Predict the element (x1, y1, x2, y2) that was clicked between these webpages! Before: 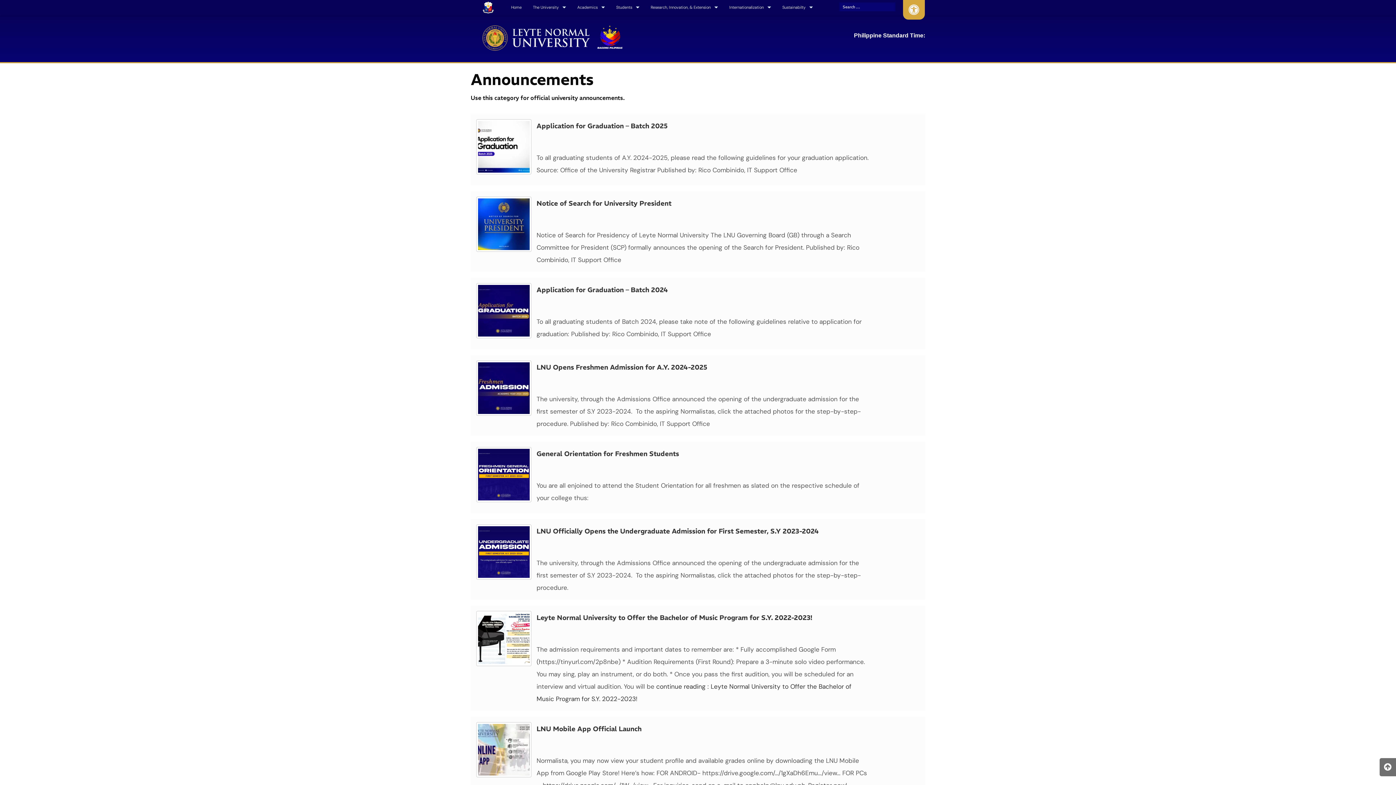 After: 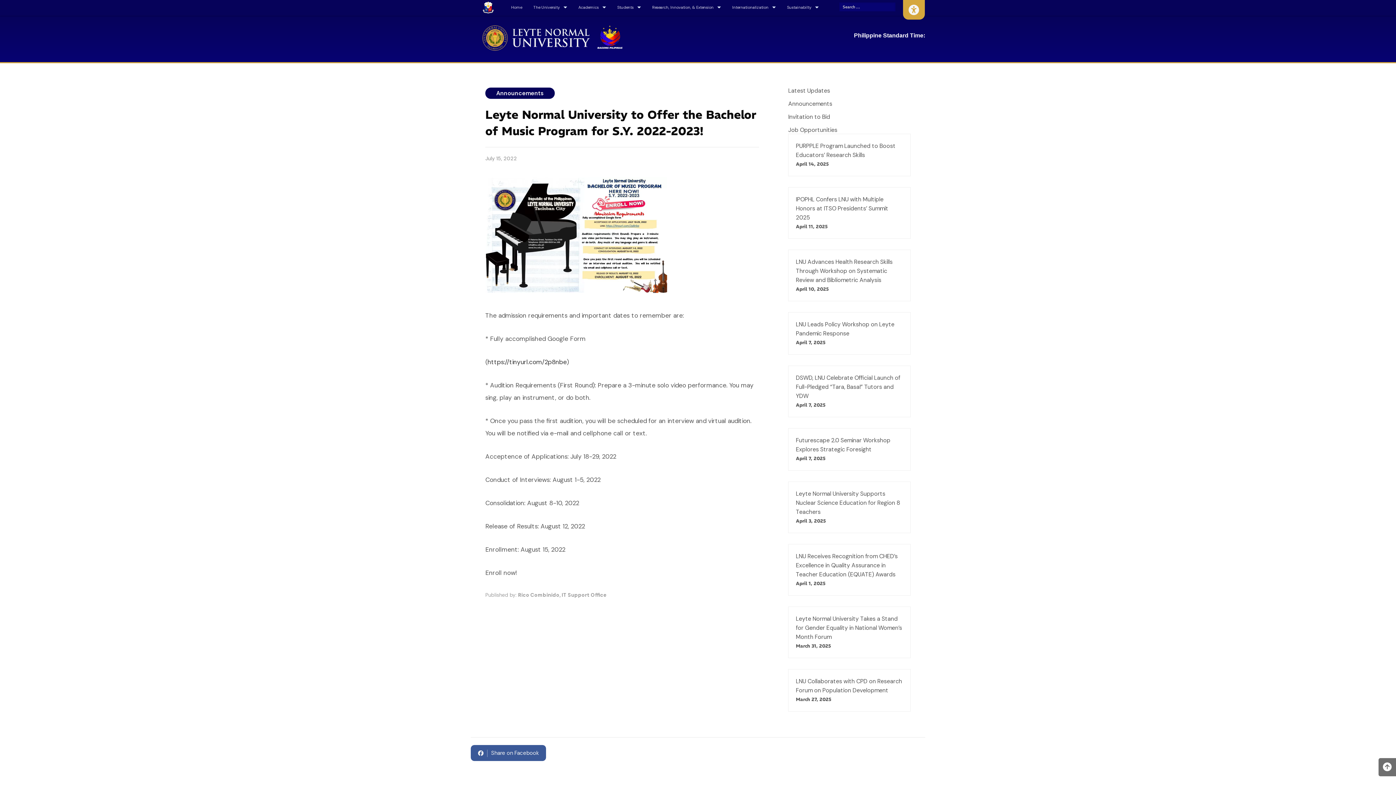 Action: label: Leyte Normal University to Offer the Bachelor of Music Program for S.Y. 2022-2023! bbox: (536, 613, 812, 622)